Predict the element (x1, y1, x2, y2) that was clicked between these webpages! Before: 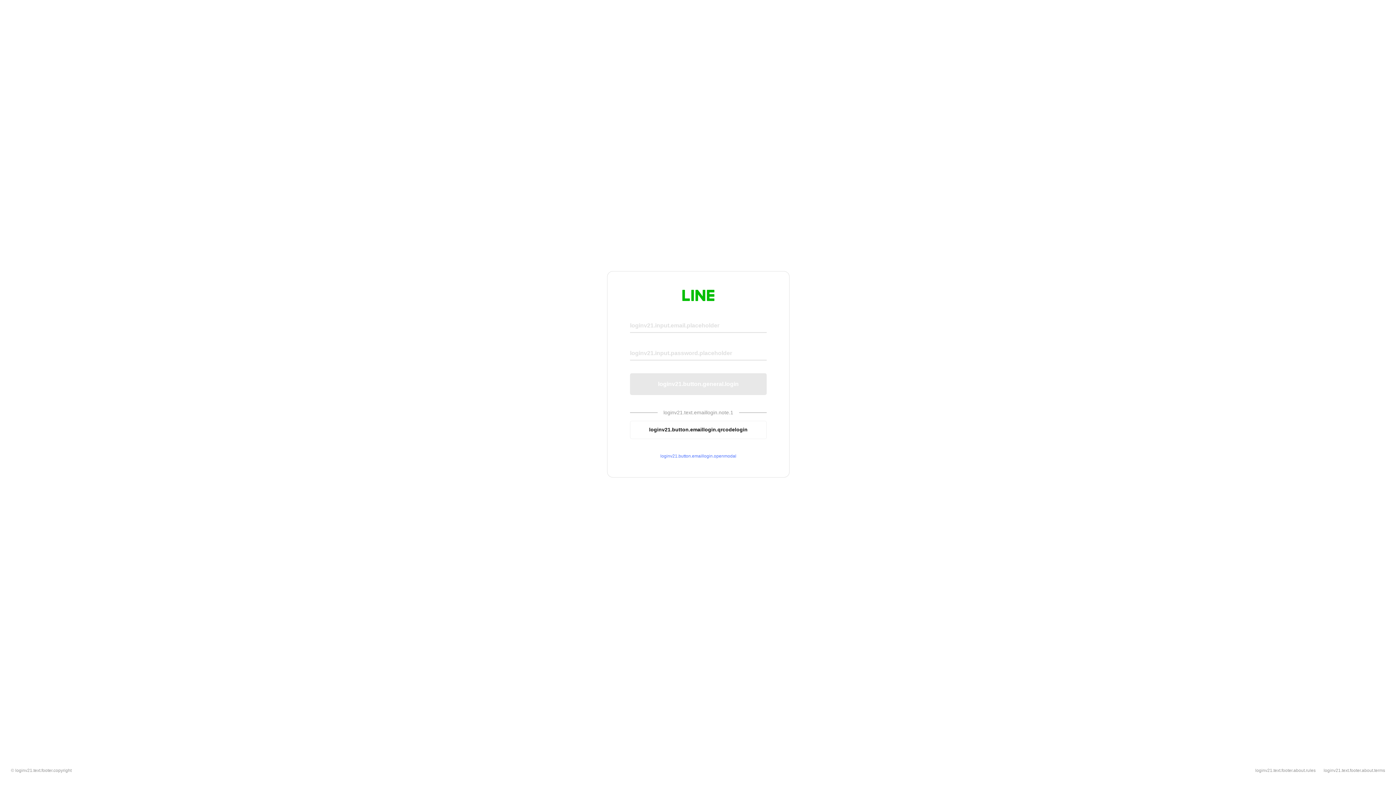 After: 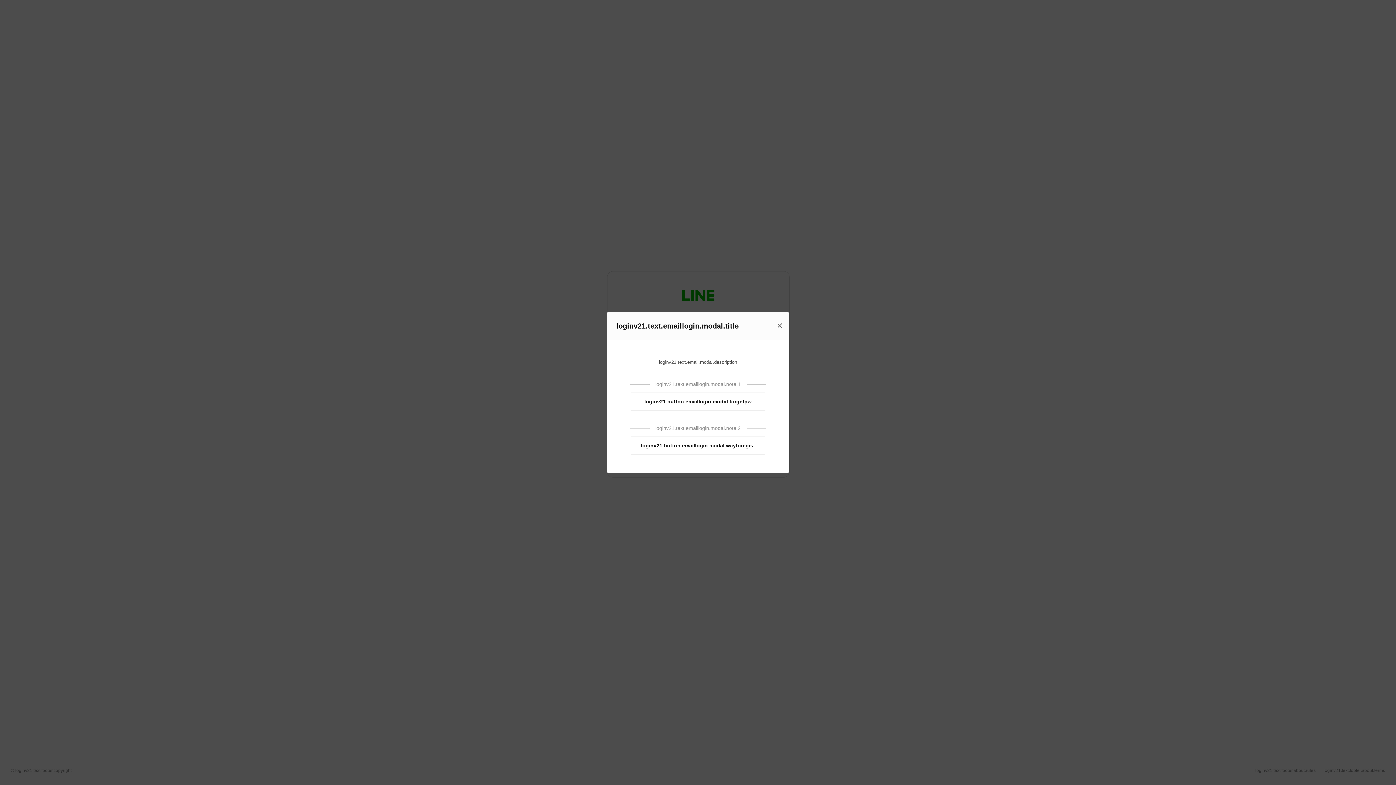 Action: label: loginv21.button.emaillogin.openmodal bbox: (630, 453, 766, 459)